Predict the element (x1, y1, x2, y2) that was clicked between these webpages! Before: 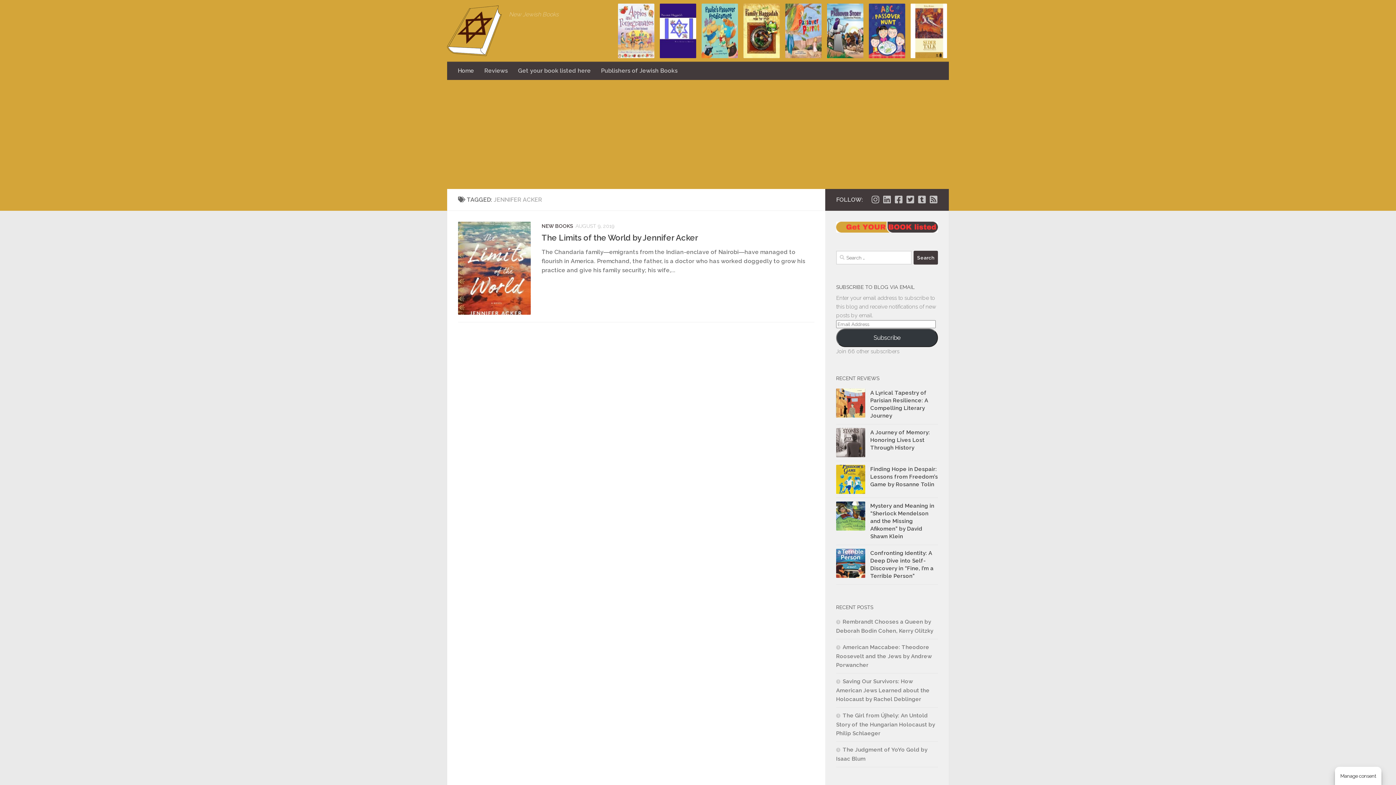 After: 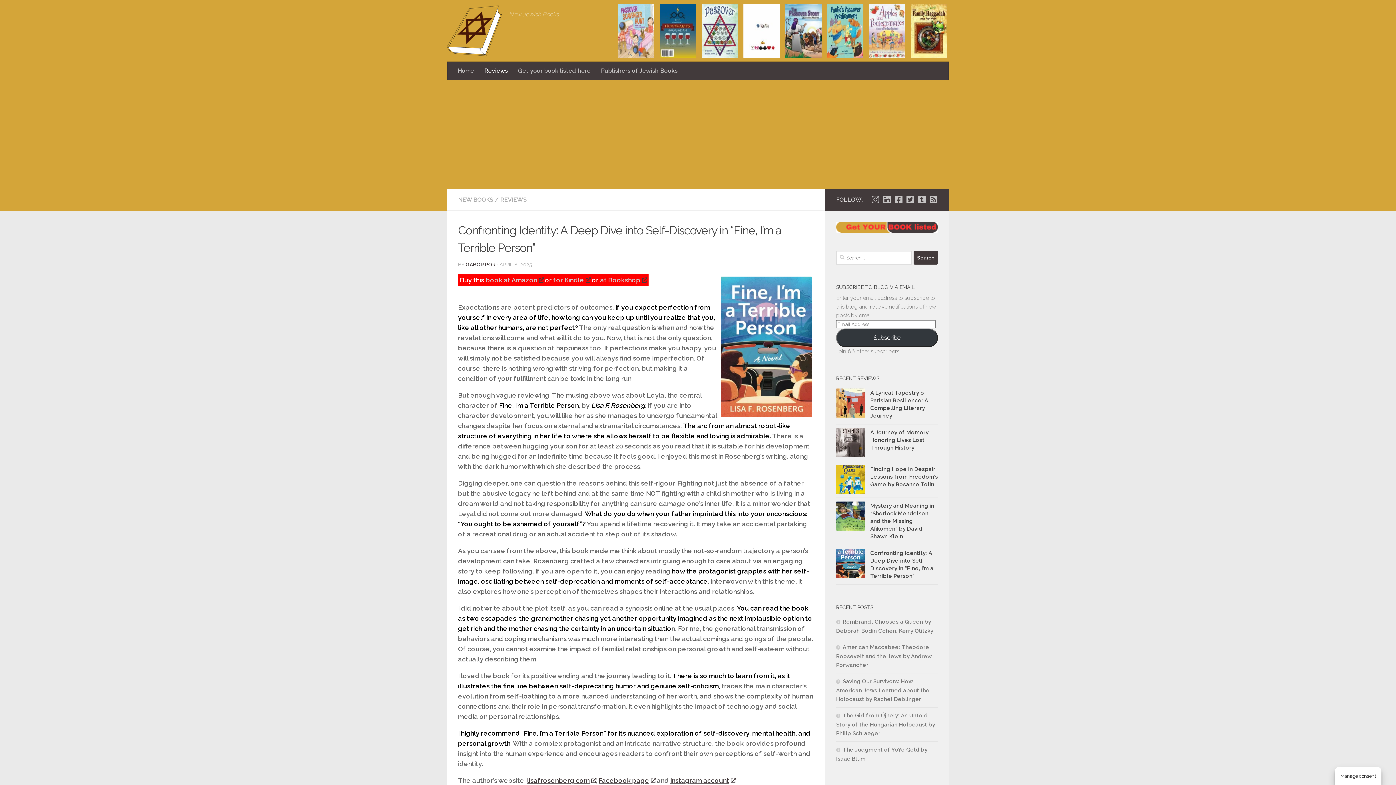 Action: bbox: (836, 548, 865, 578)